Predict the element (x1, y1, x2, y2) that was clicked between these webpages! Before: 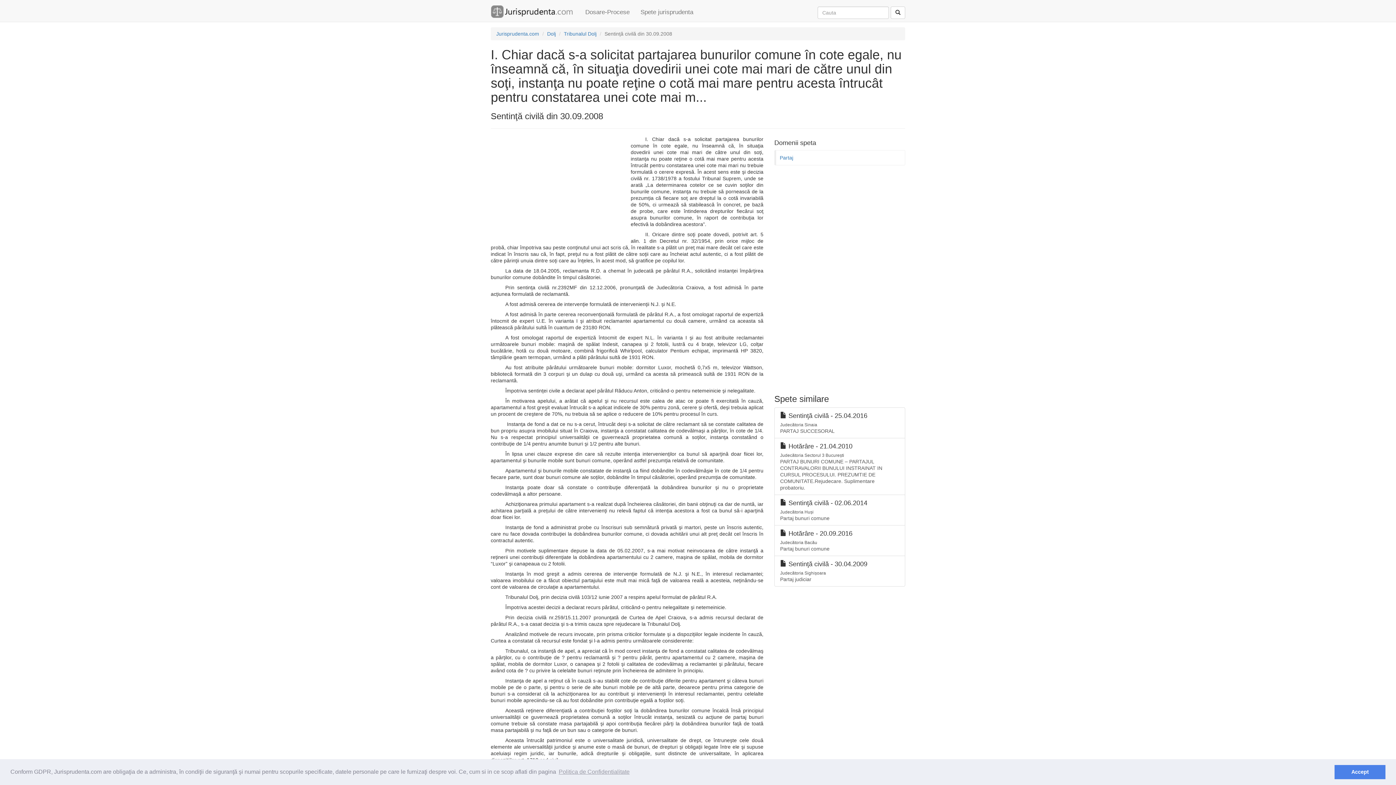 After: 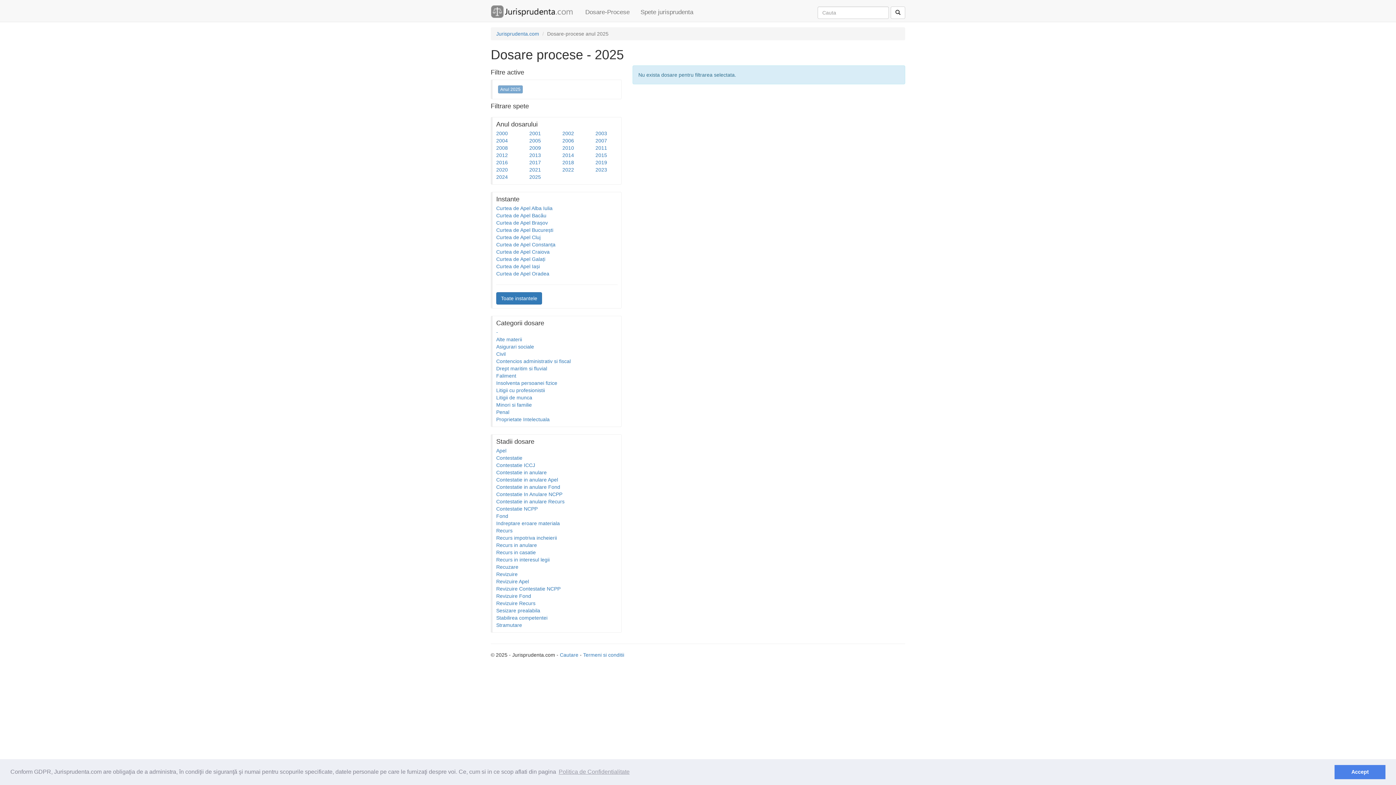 Action: bbox: (580, 0, 635, 21) label: Dosare-Procese